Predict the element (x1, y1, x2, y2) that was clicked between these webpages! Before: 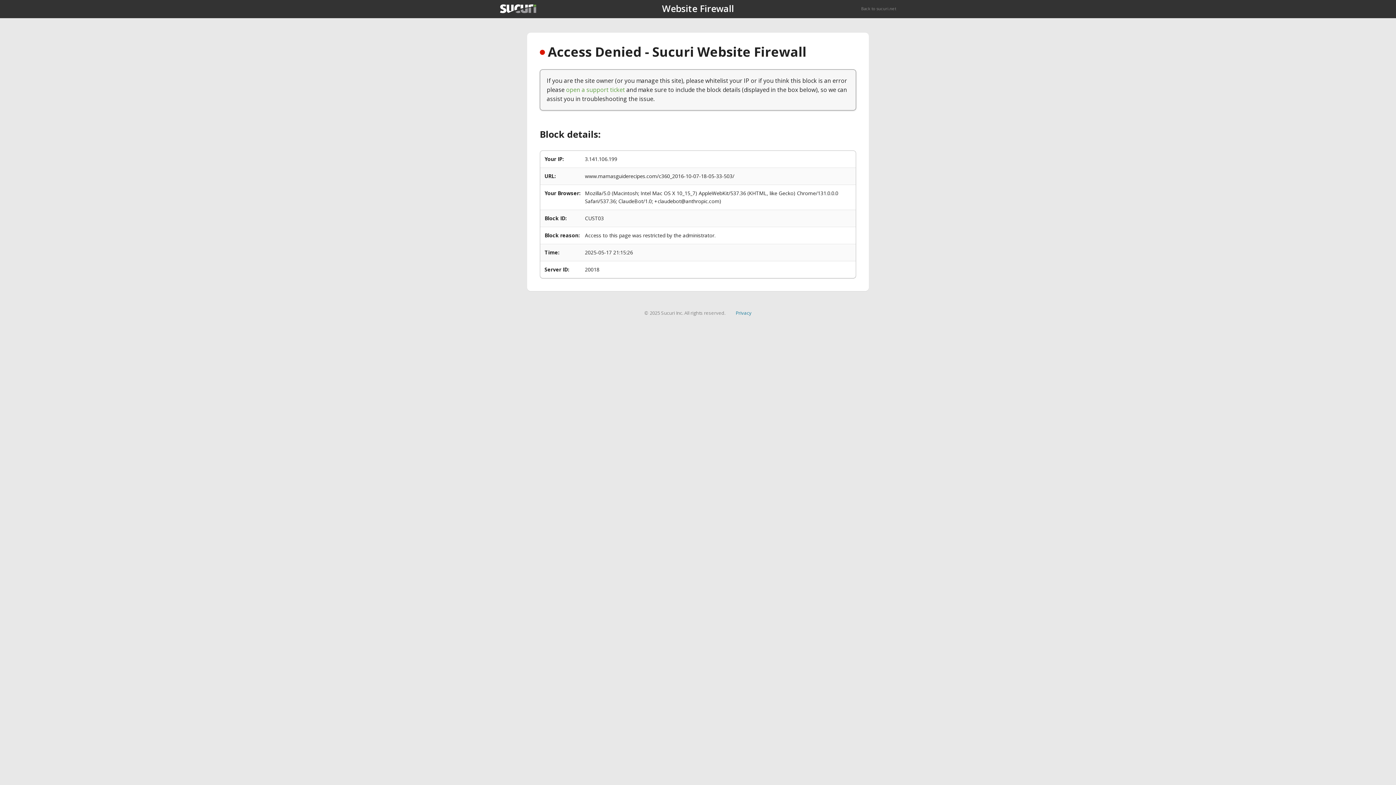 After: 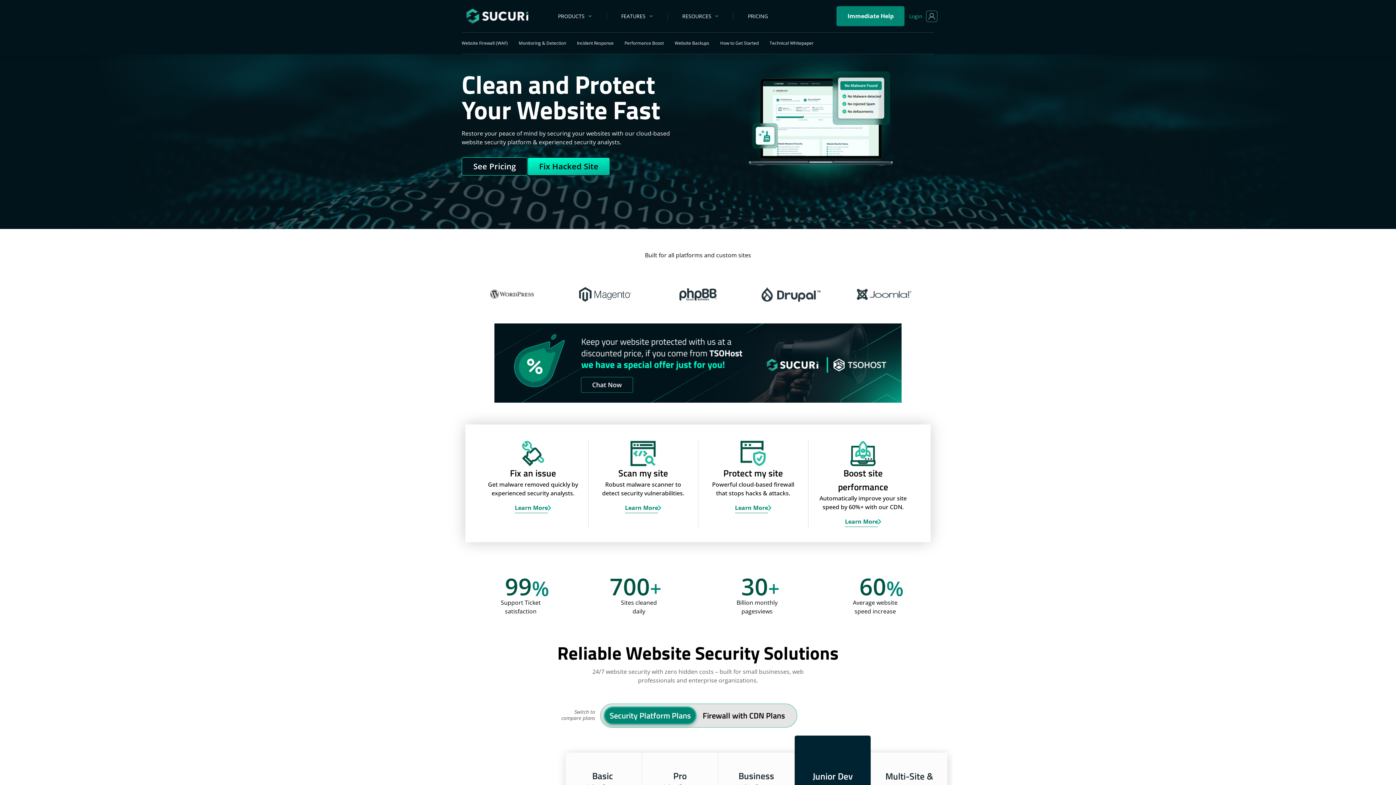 Action: label: Back to sucuri.net bbox: (861, 5, 896, 11)